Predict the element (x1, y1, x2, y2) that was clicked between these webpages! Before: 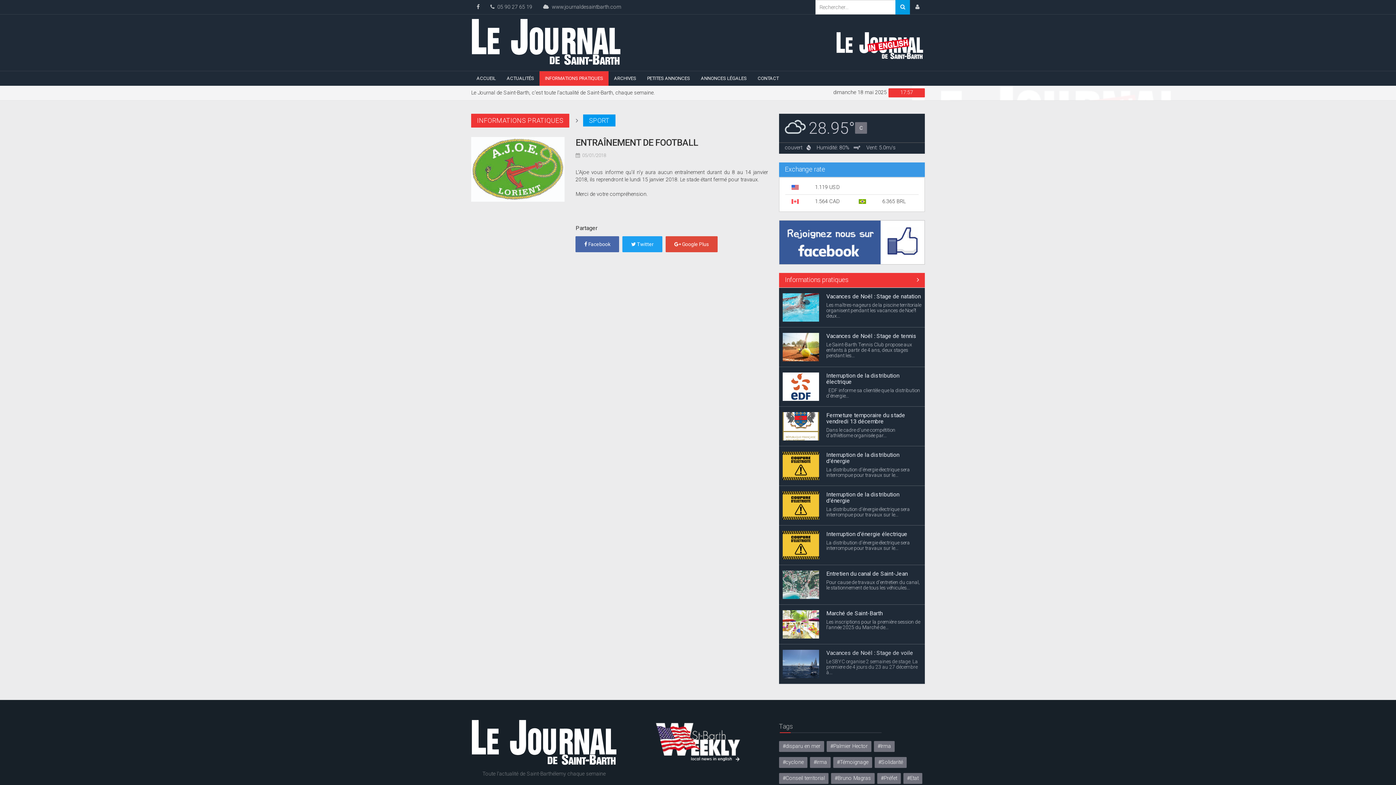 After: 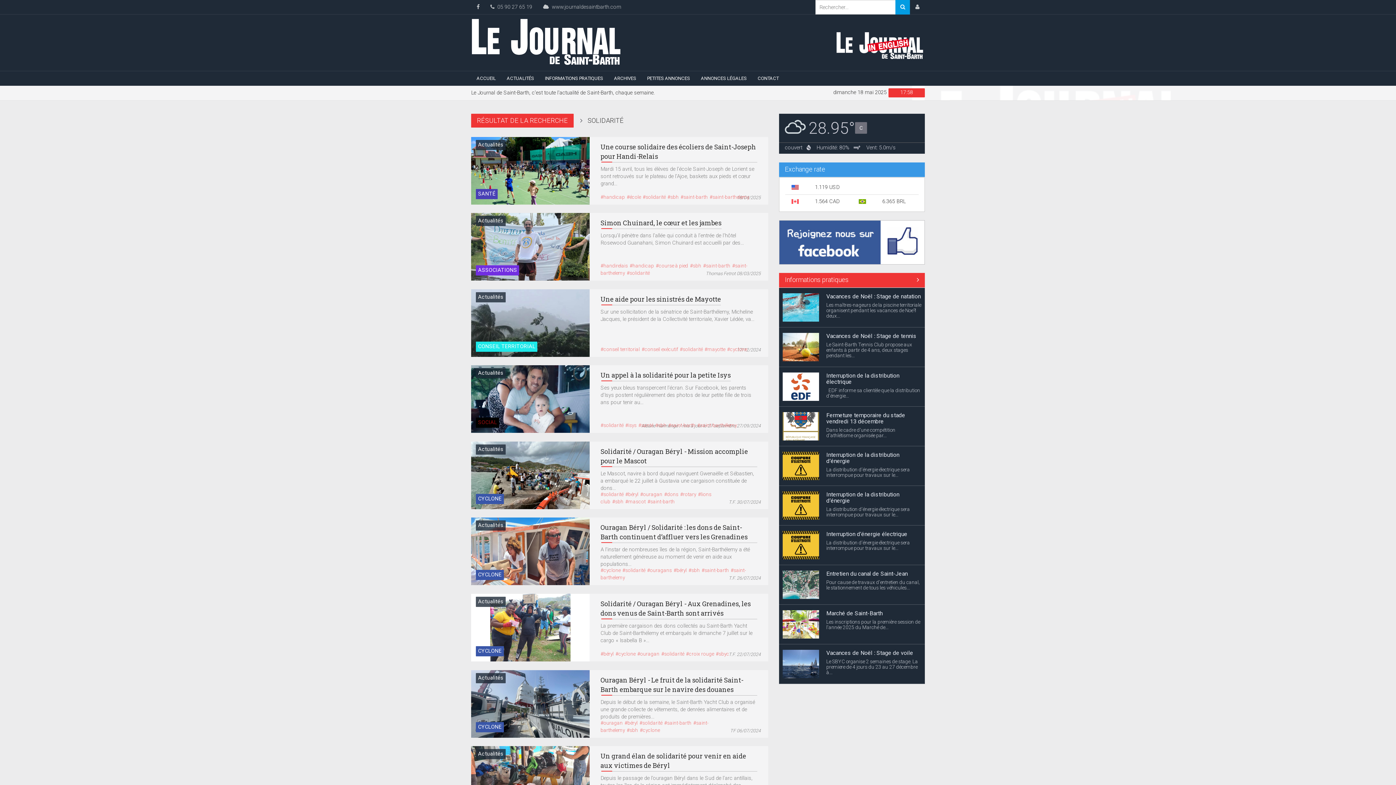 Action: label: #Solidarité bbox: (874, 757, 906, 768)